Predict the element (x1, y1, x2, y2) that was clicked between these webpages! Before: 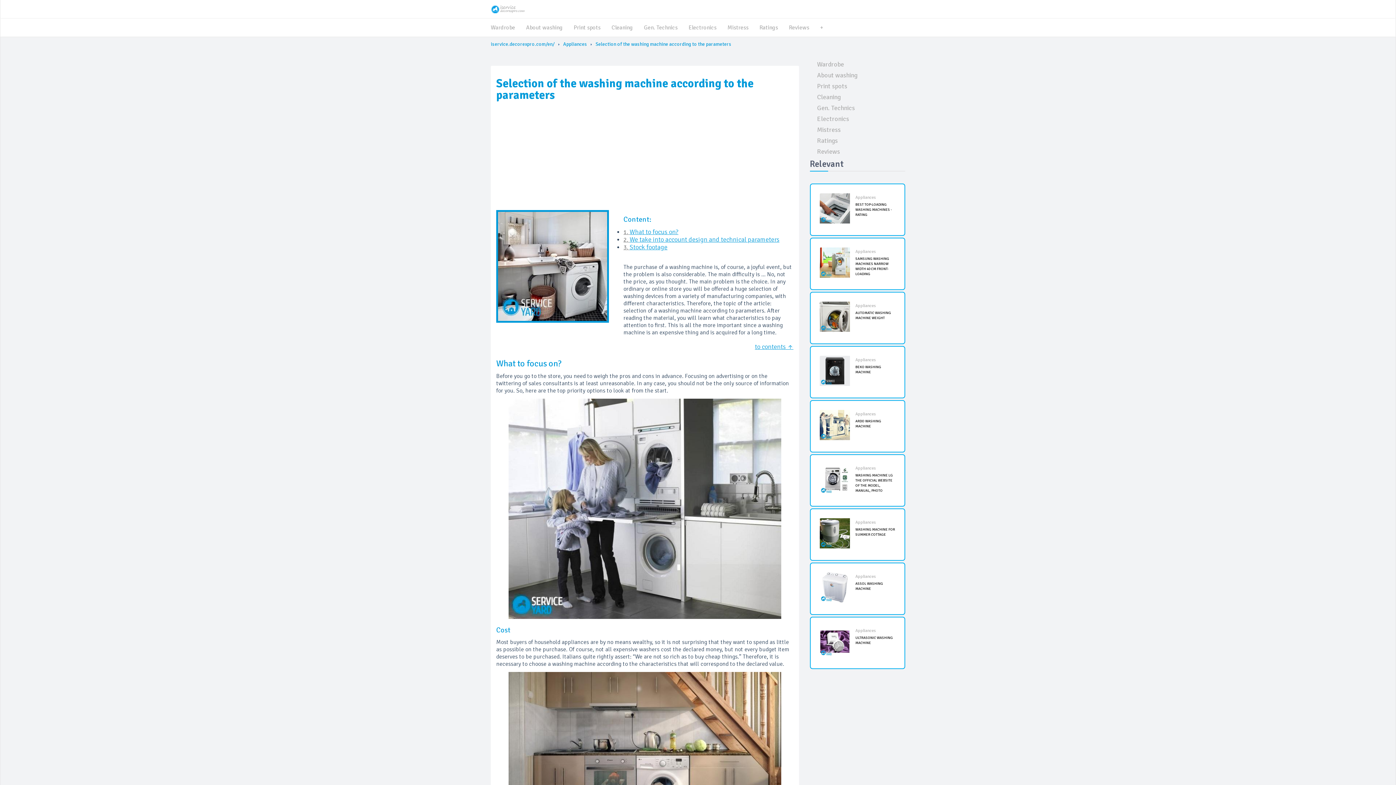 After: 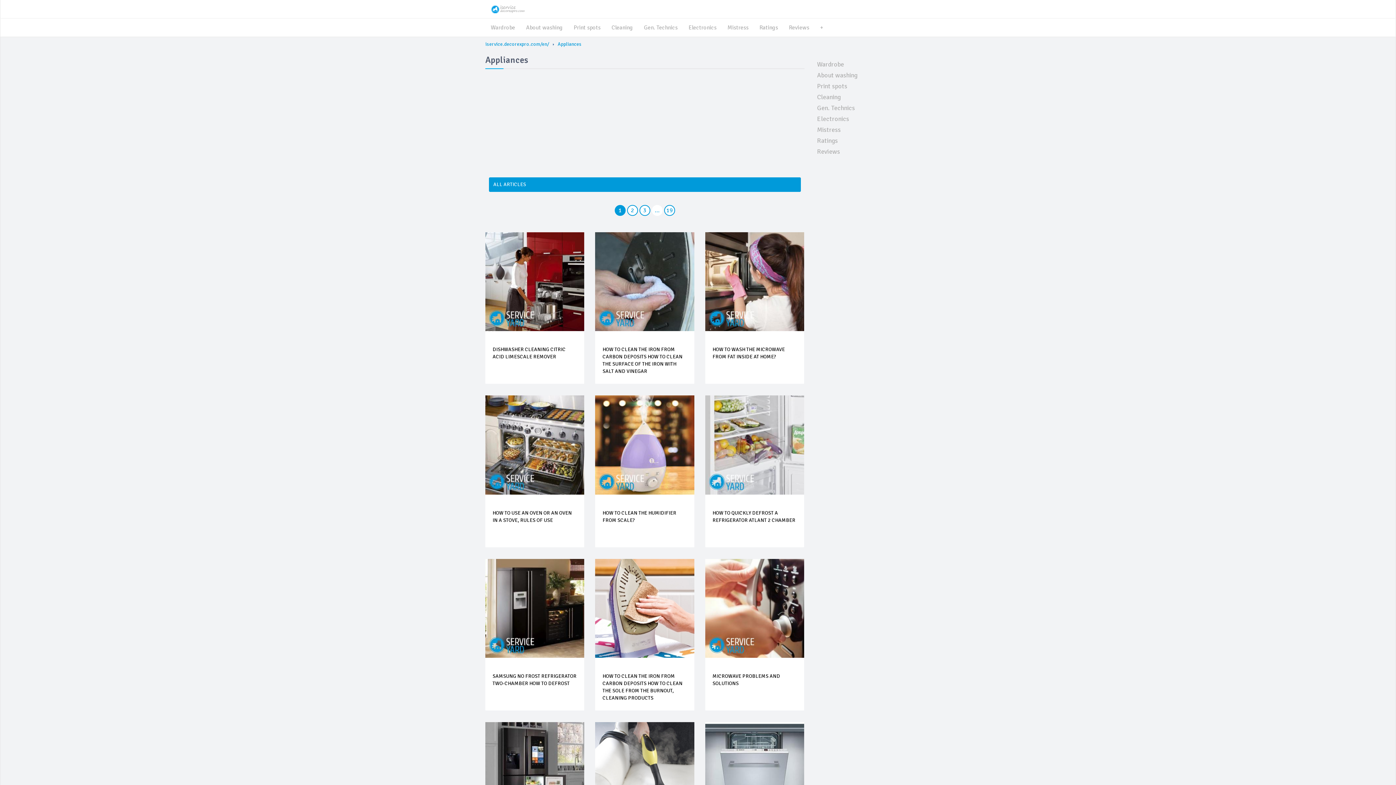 Action: label: Appliances bbox: (855, 410, 895, 416)